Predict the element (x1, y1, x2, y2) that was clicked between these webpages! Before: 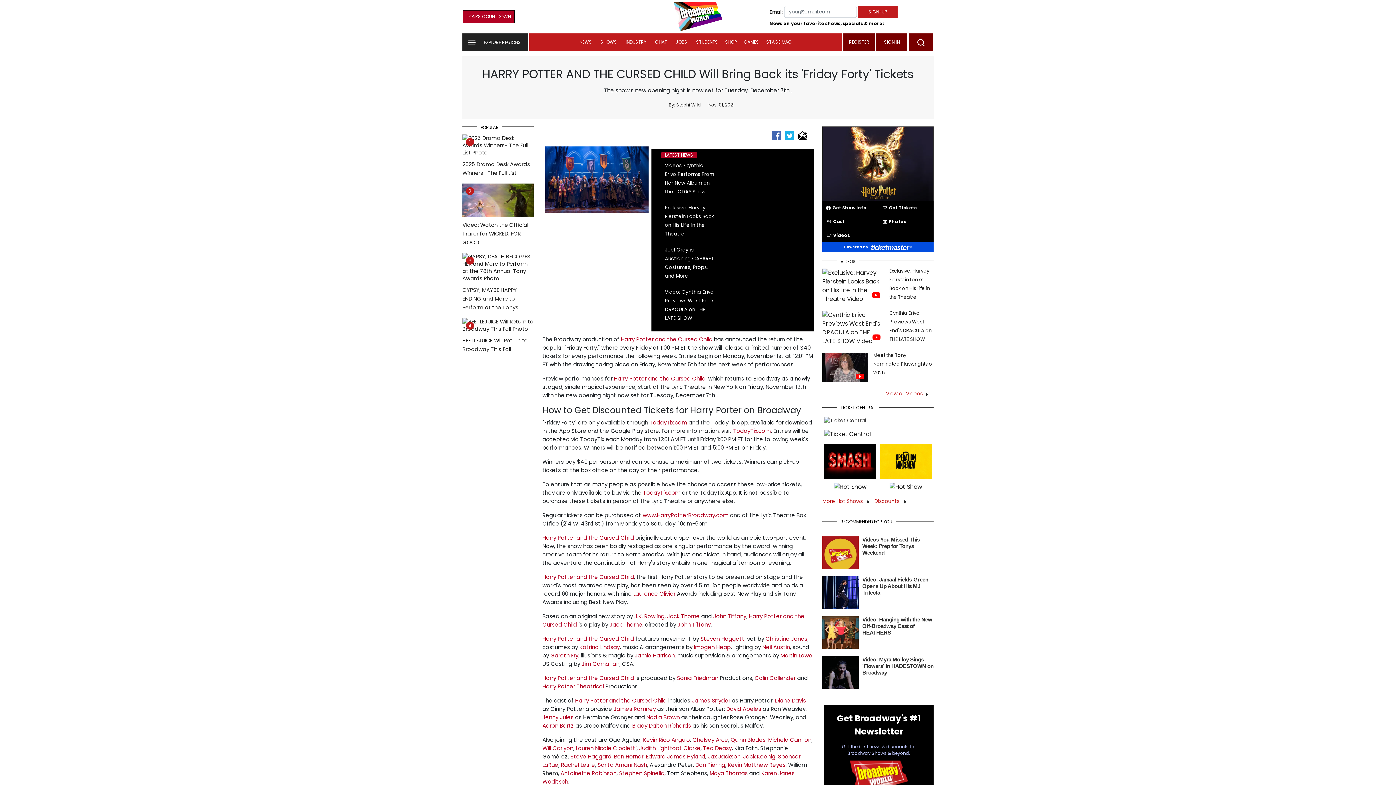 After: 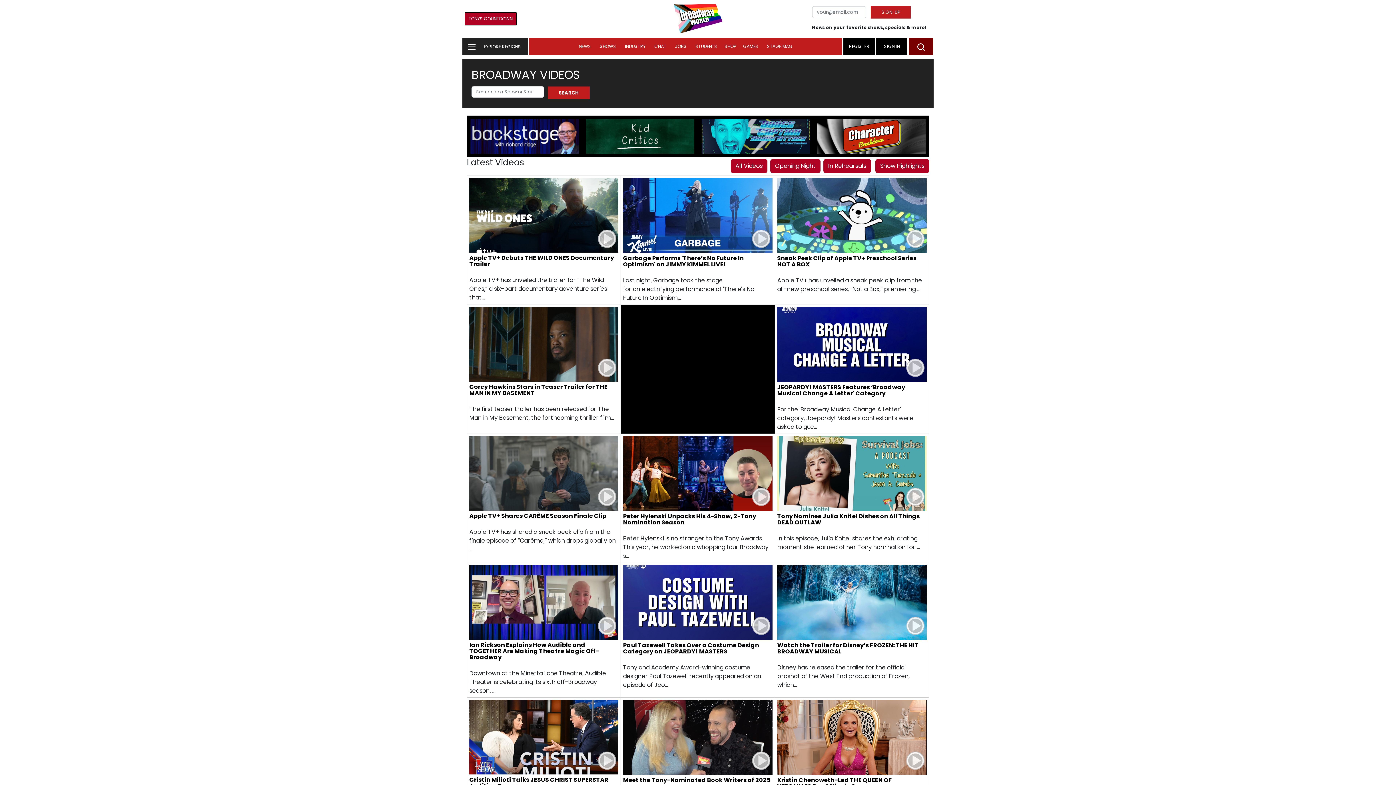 Action: bbox: (886, 390, 922, 397) label: View all Videos